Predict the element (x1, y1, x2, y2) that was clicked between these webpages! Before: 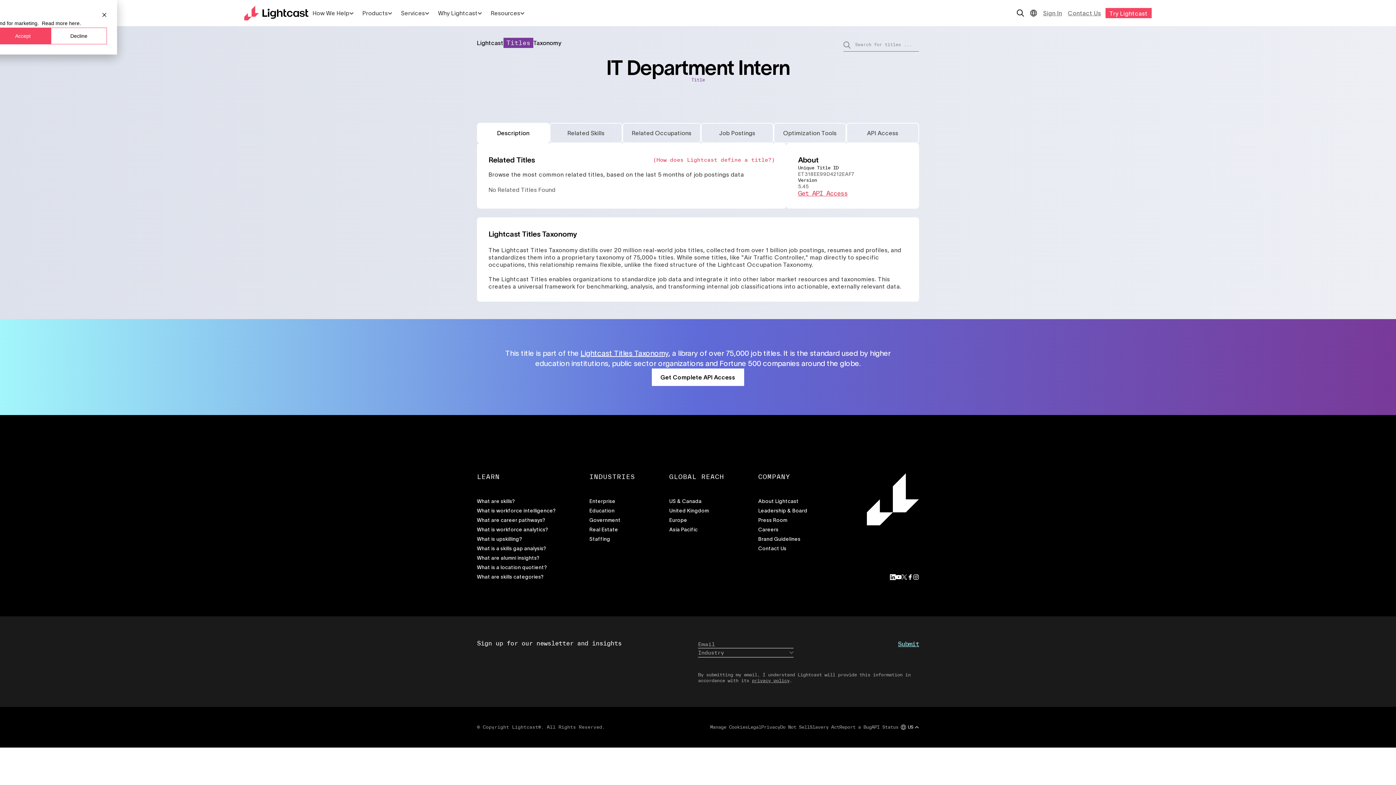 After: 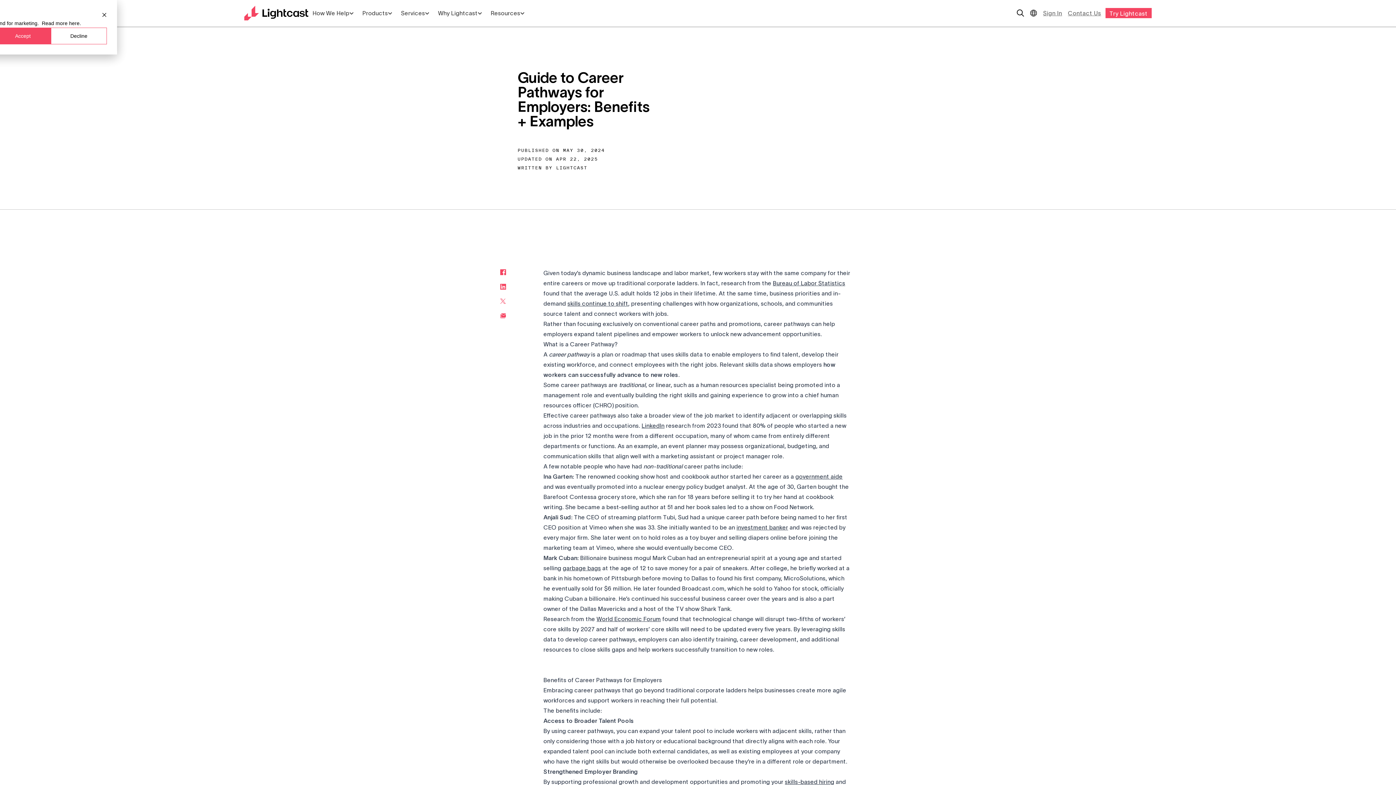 Action: label: What are career pathways? bbox: (477, 517, 580, 523)